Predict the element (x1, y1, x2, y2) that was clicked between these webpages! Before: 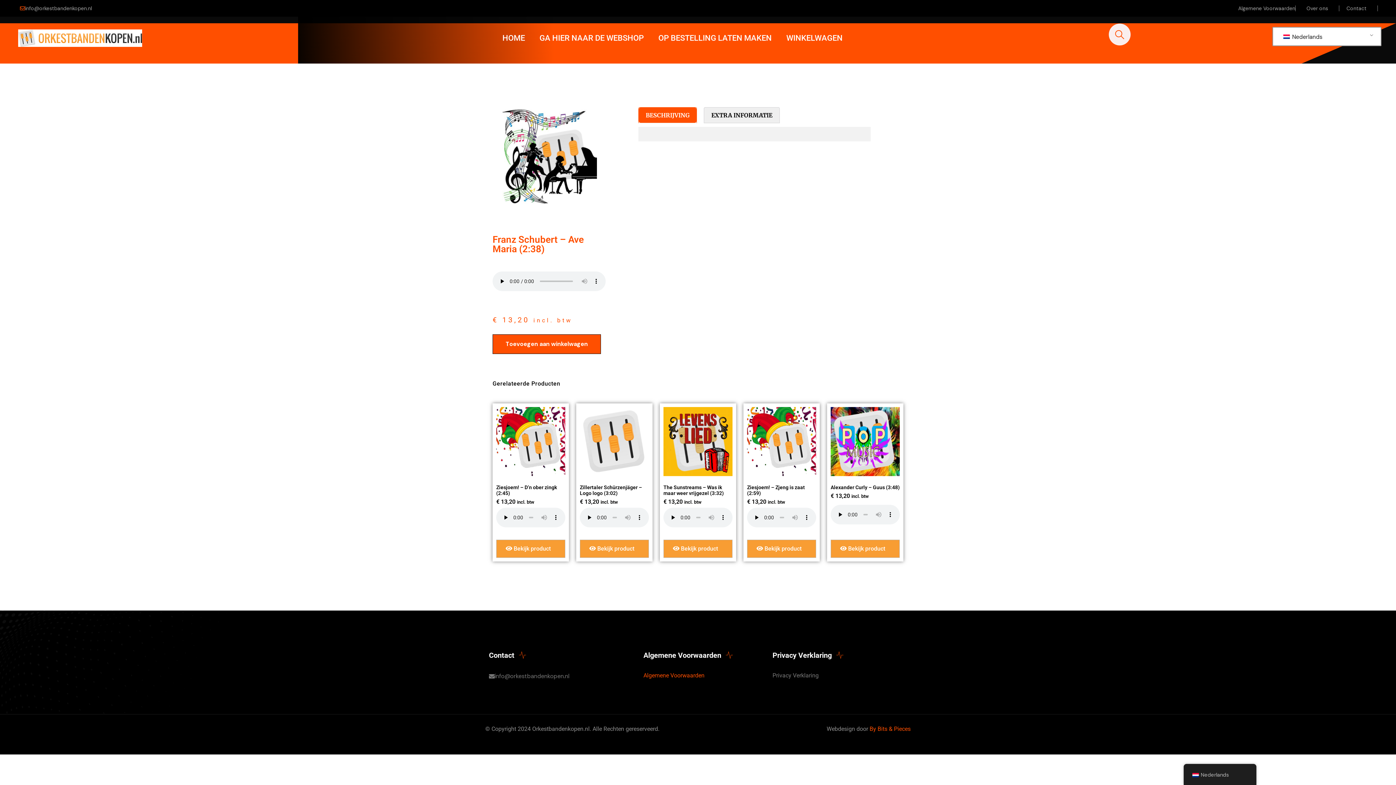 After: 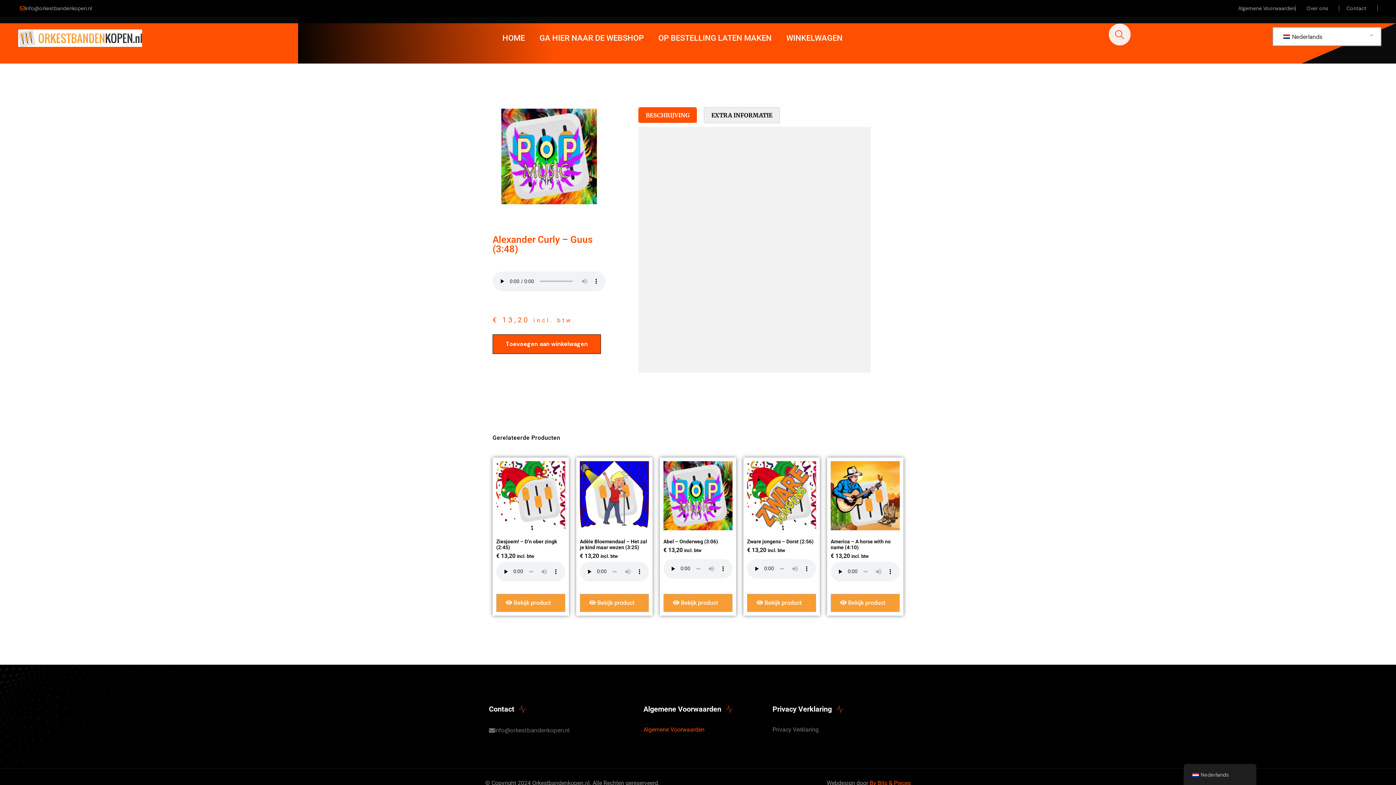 Action: label:  Bekijk product bbox: (830, 540, 900, 558)